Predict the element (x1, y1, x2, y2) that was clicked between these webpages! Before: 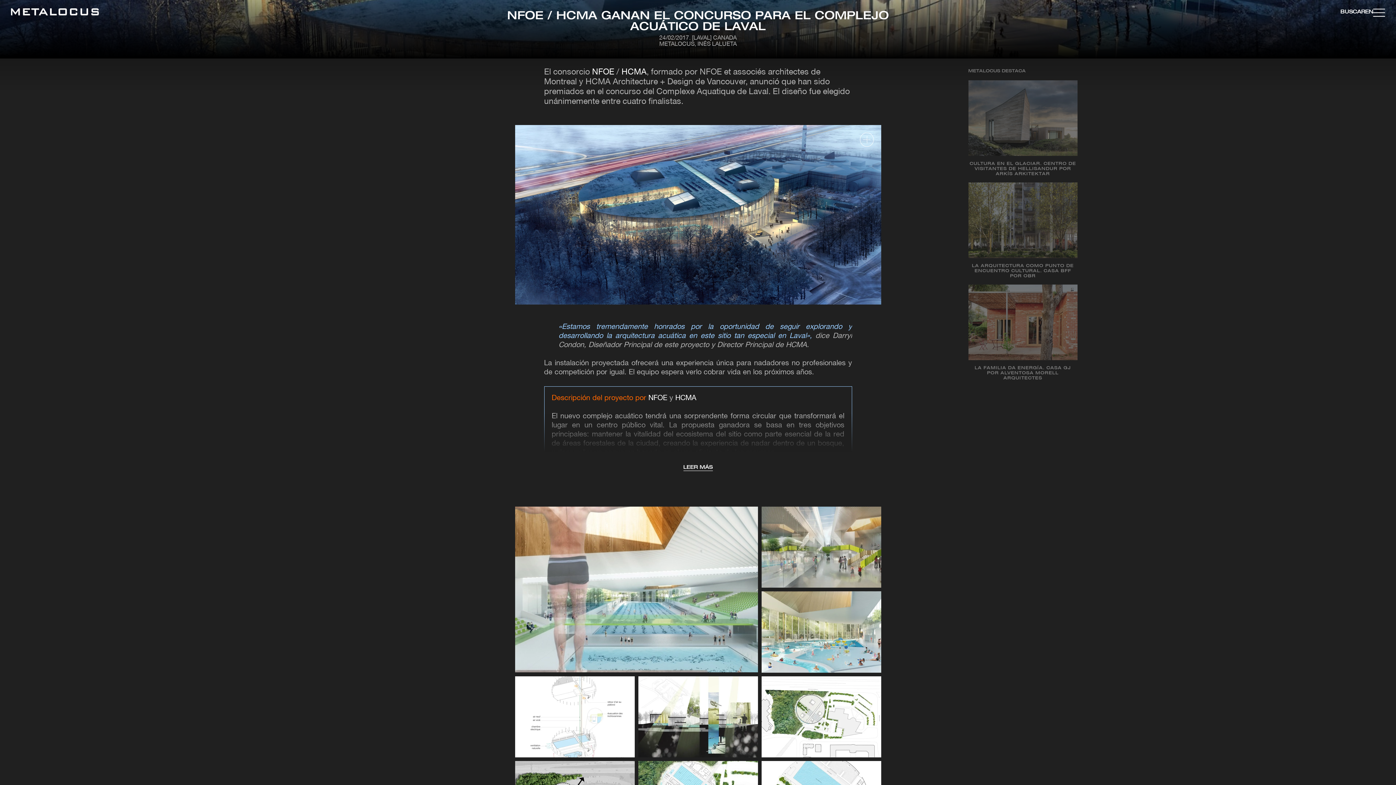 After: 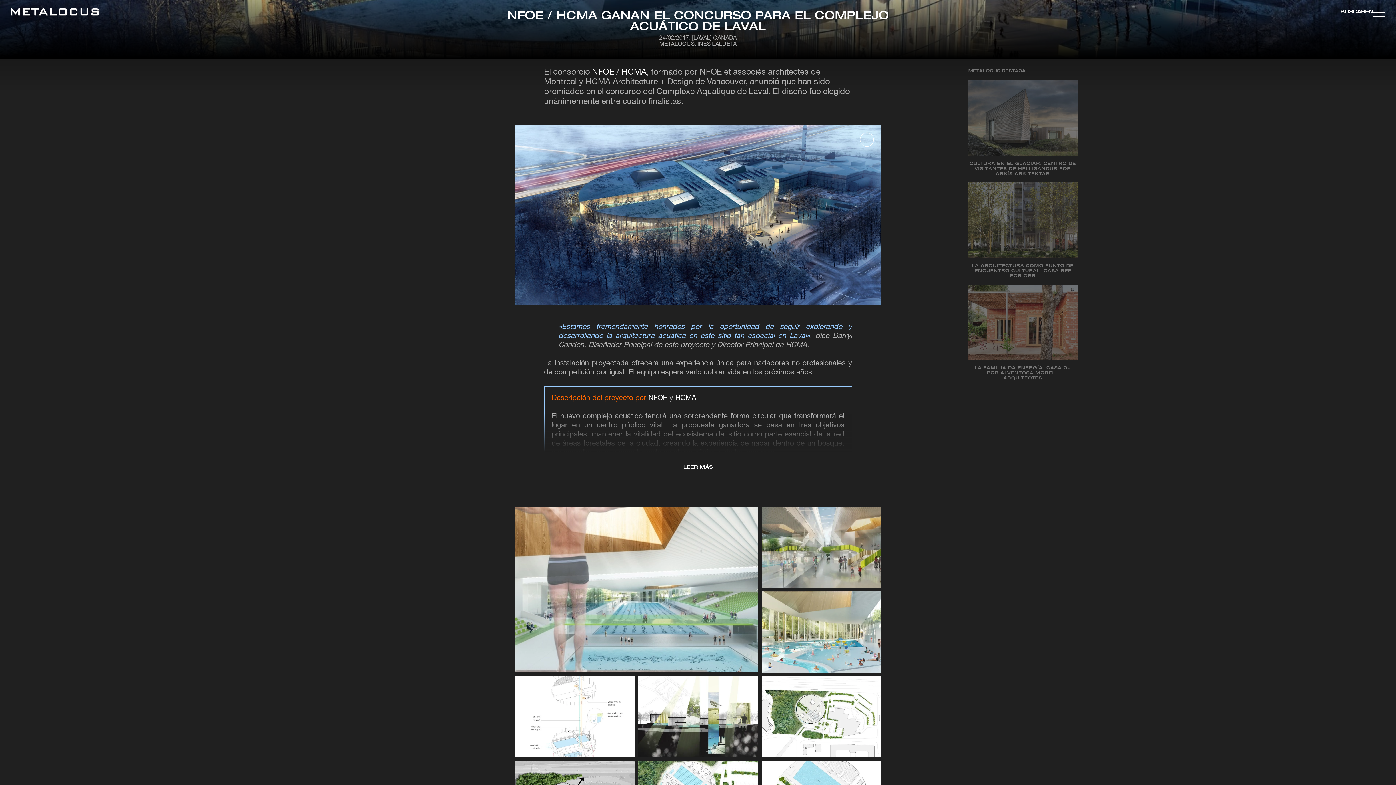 Action: bbox: (592, 68, 614, 76) label: NFOE